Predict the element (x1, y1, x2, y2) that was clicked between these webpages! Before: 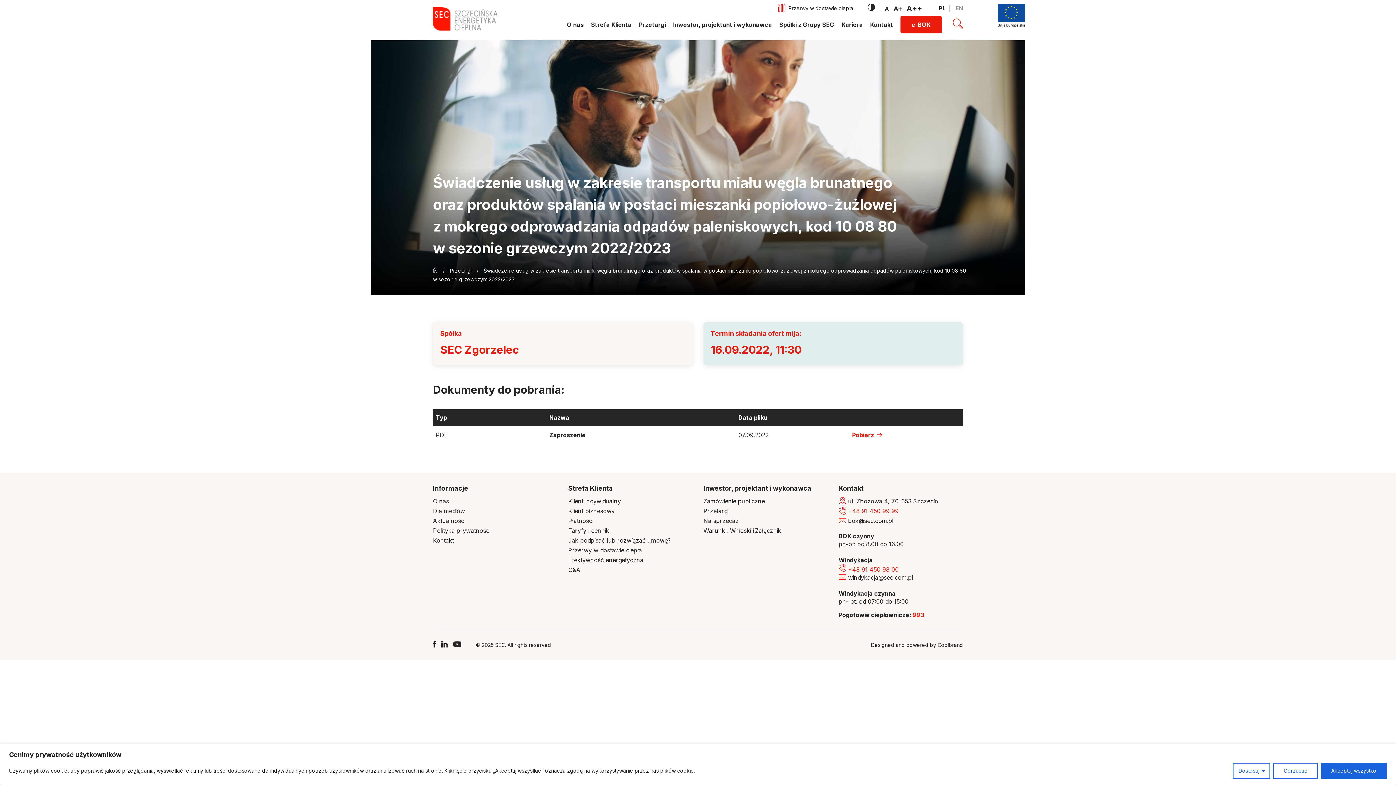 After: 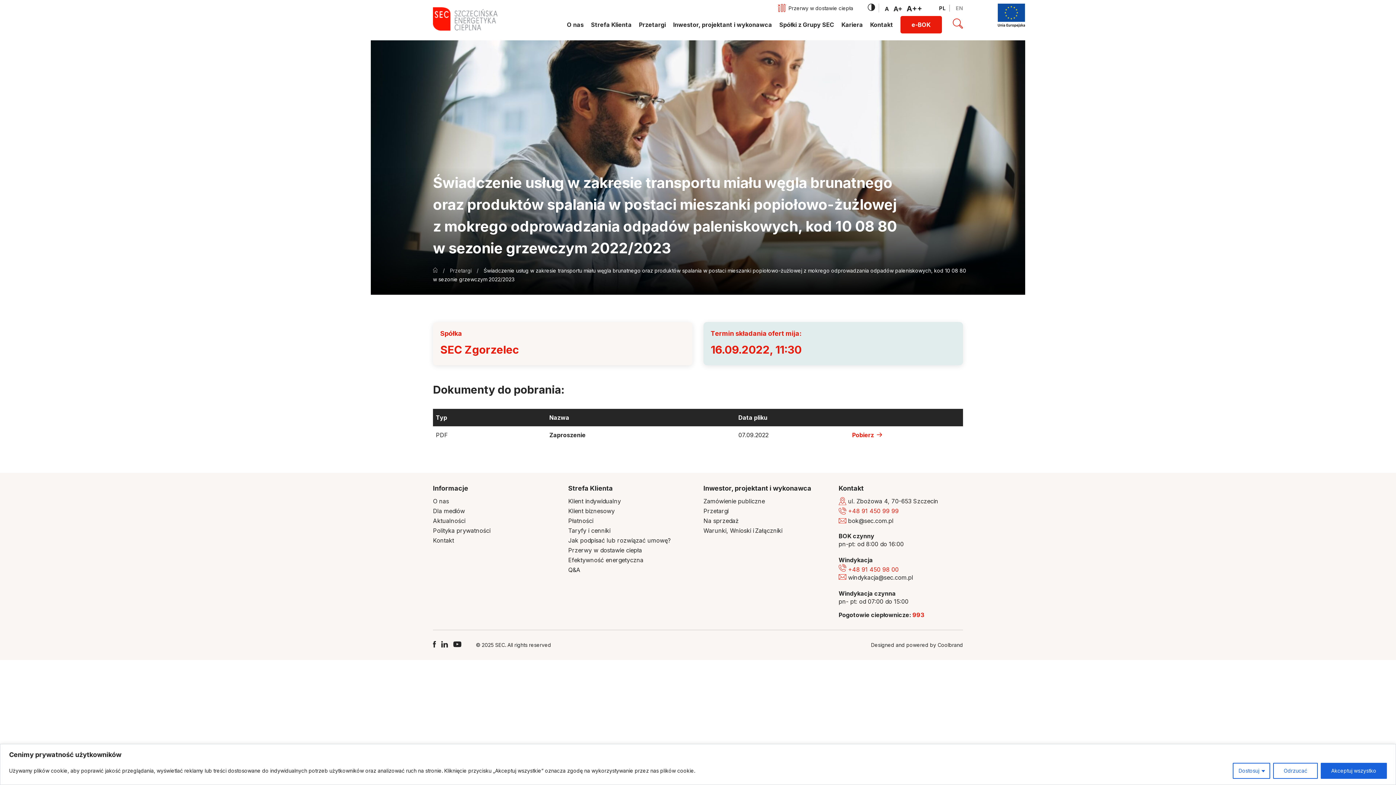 Action: bbox: (848, 517, 893, 525) label: bok@sec.com.pl